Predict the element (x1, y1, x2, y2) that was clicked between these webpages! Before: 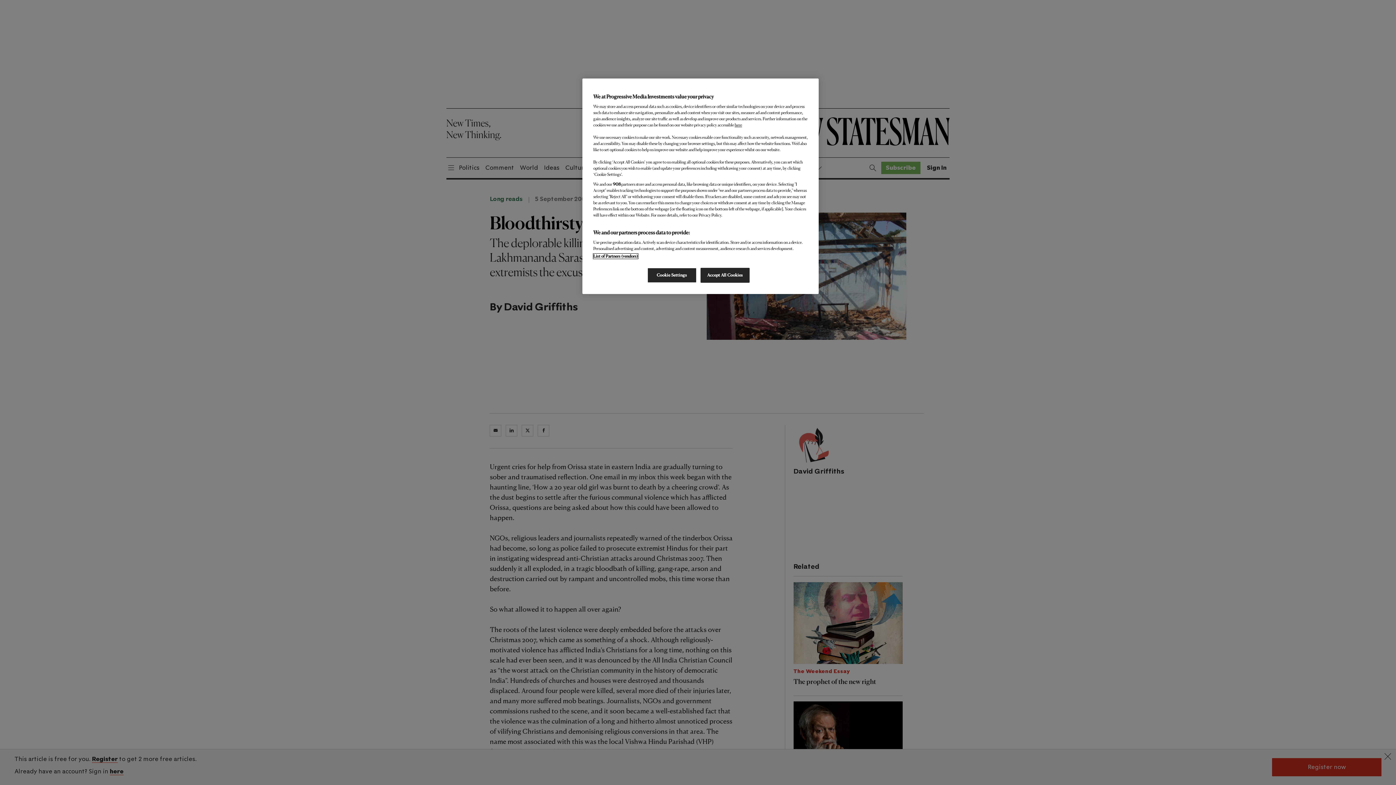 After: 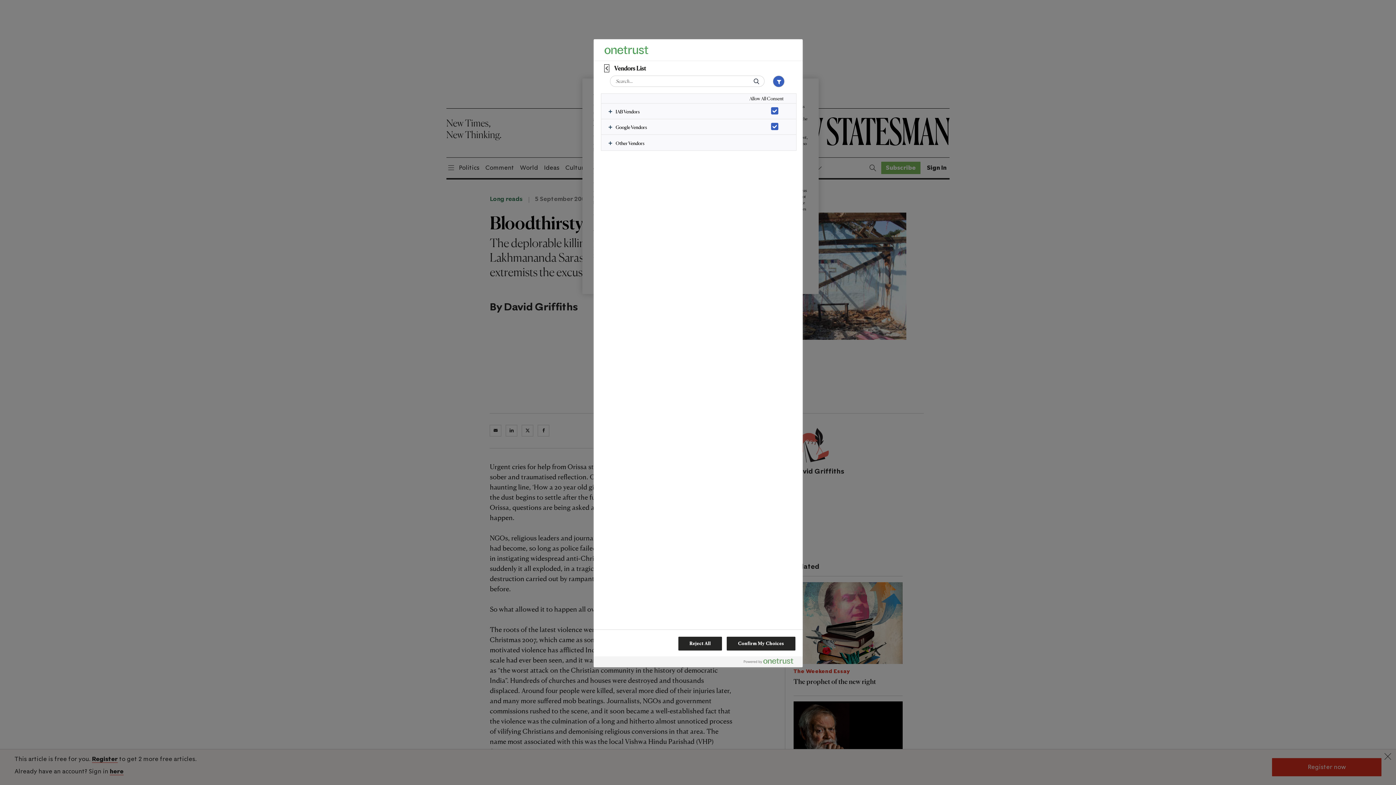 Action: bbox: (593, 253, 638, 258) label: List of Partners (vendors)